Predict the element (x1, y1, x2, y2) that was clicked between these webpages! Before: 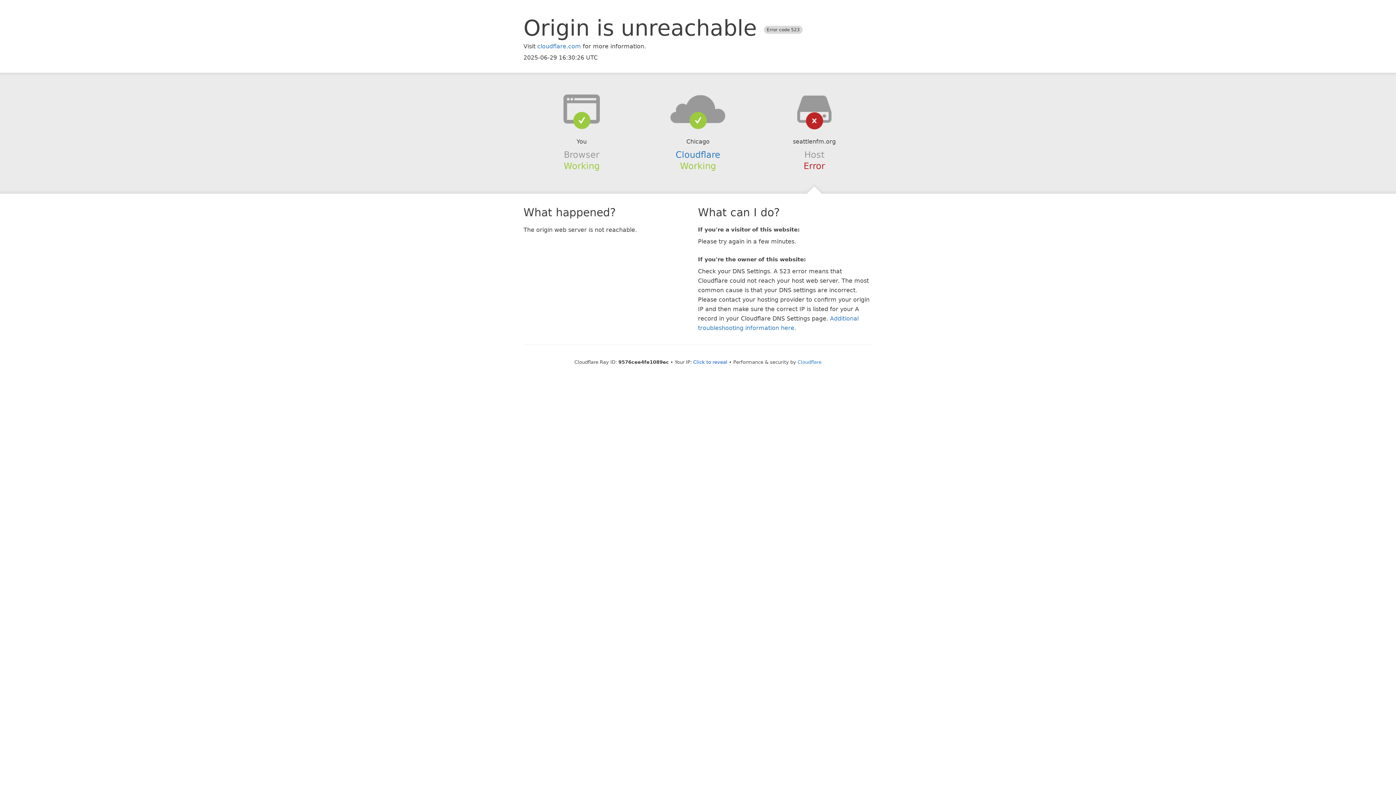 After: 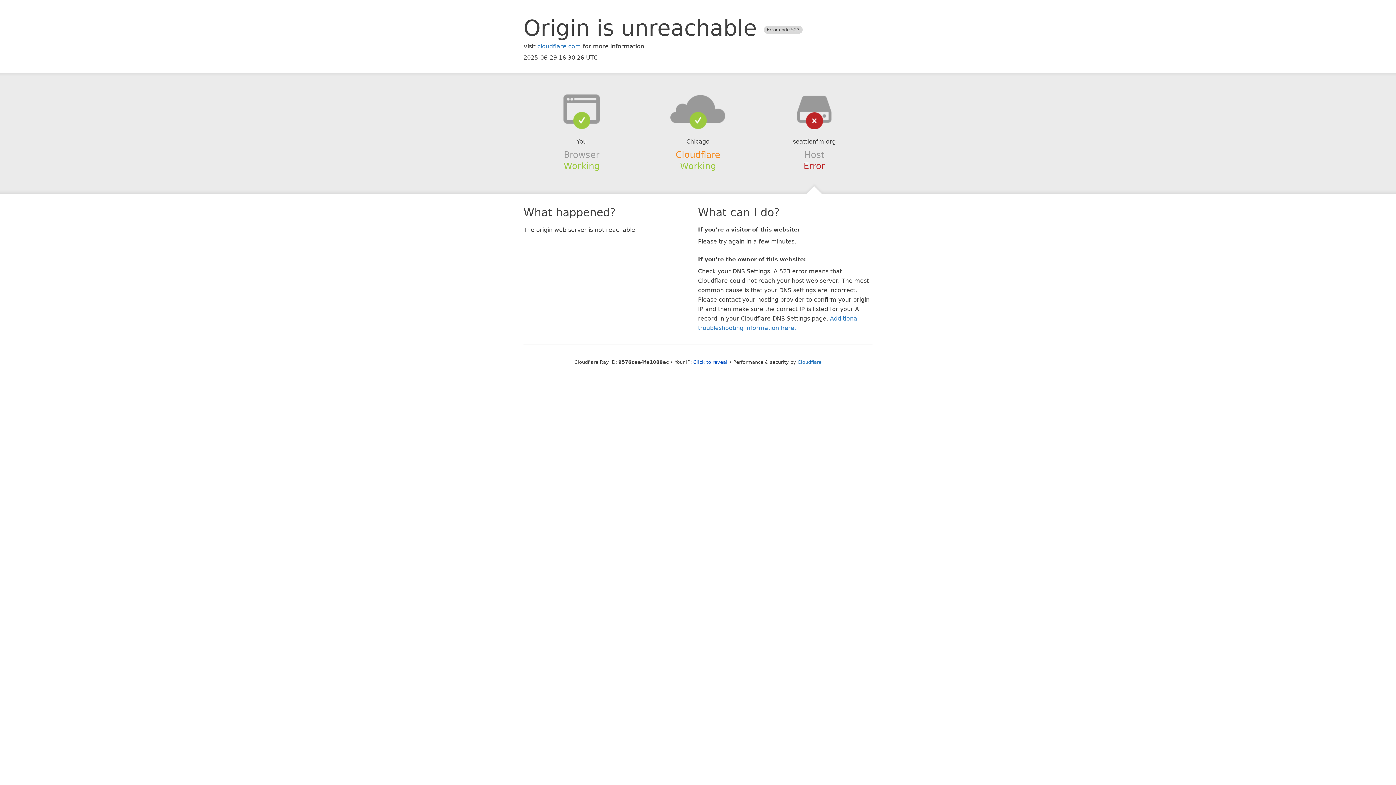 Action: bbox: (675, 149, 720, 159) label: Cloudflare